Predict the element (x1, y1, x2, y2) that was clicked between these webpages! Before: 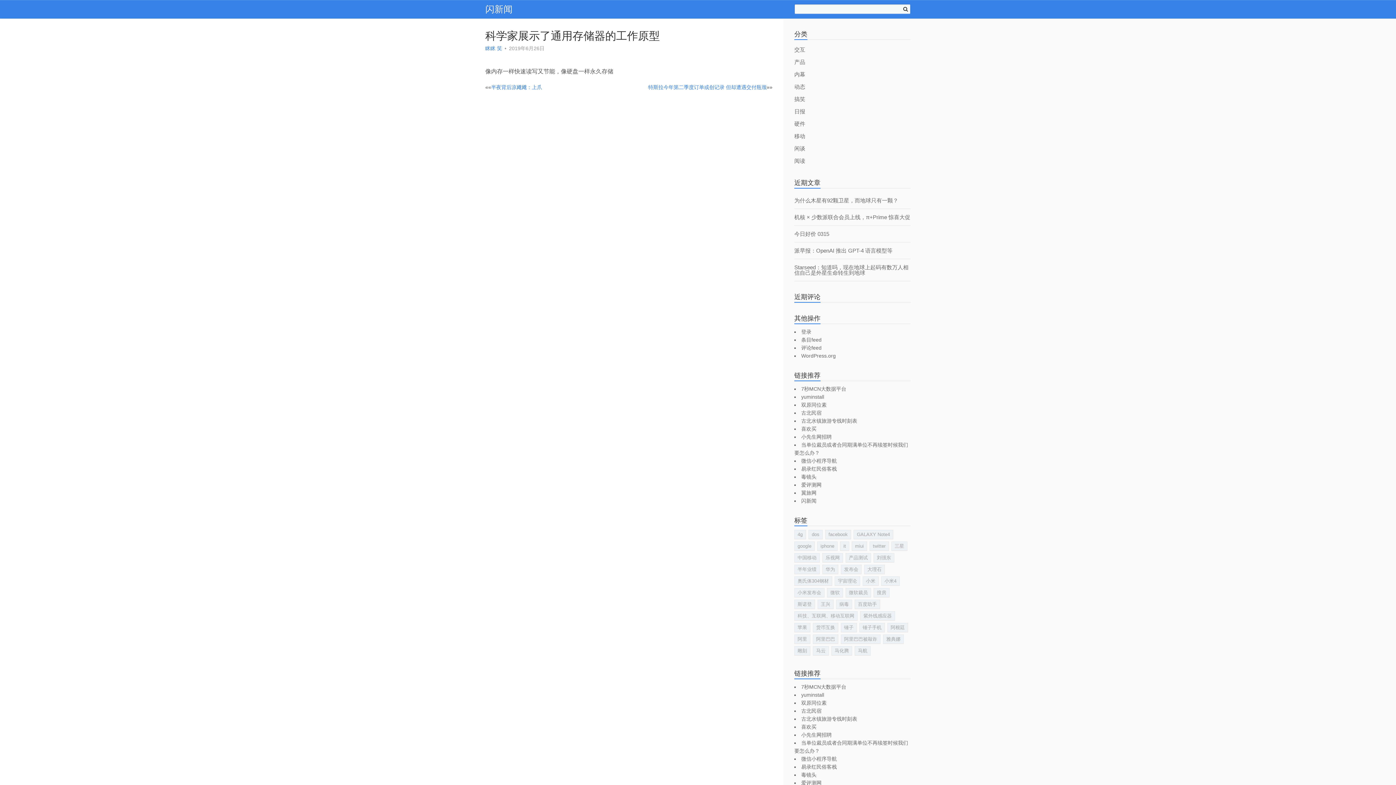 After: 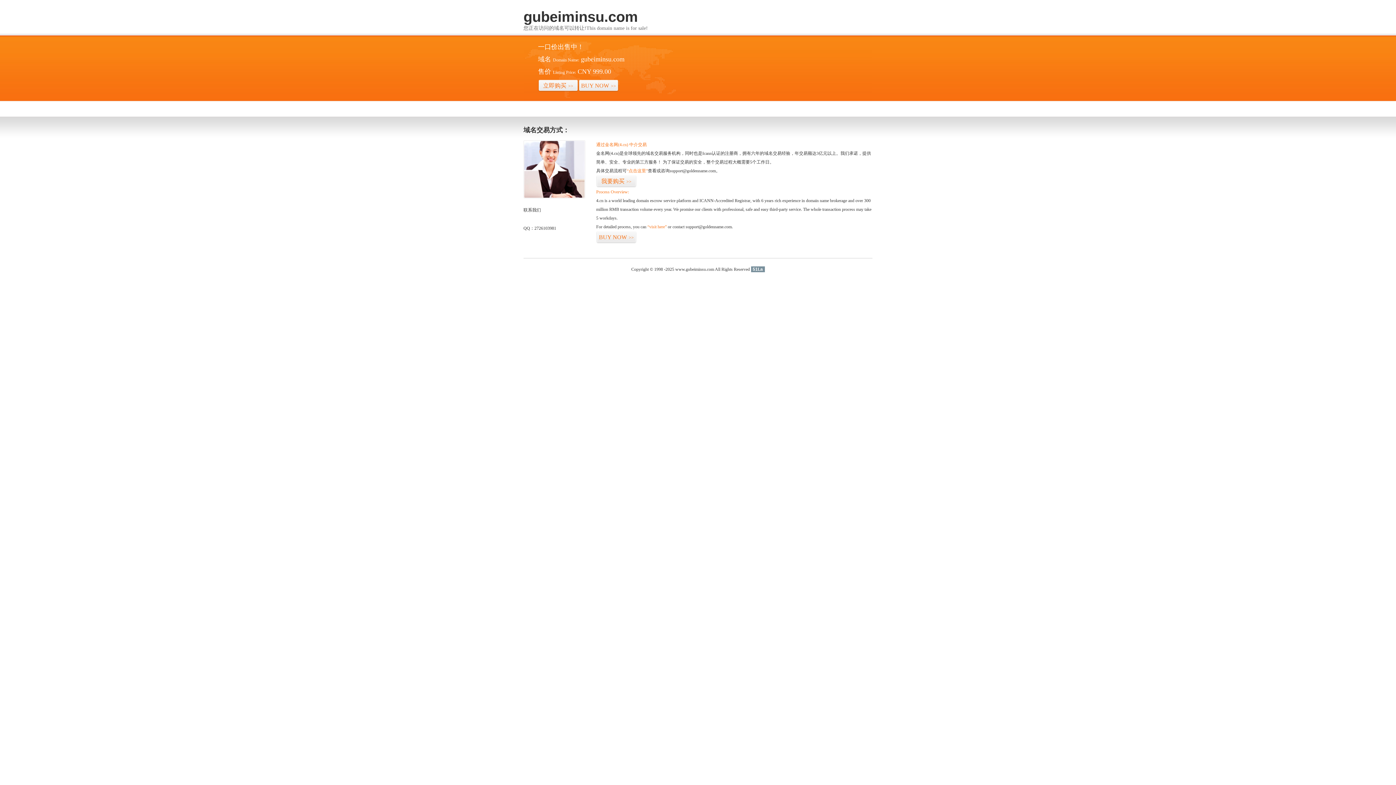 Action: bbox: (801, 410, 821, 416) label: 古北民宿